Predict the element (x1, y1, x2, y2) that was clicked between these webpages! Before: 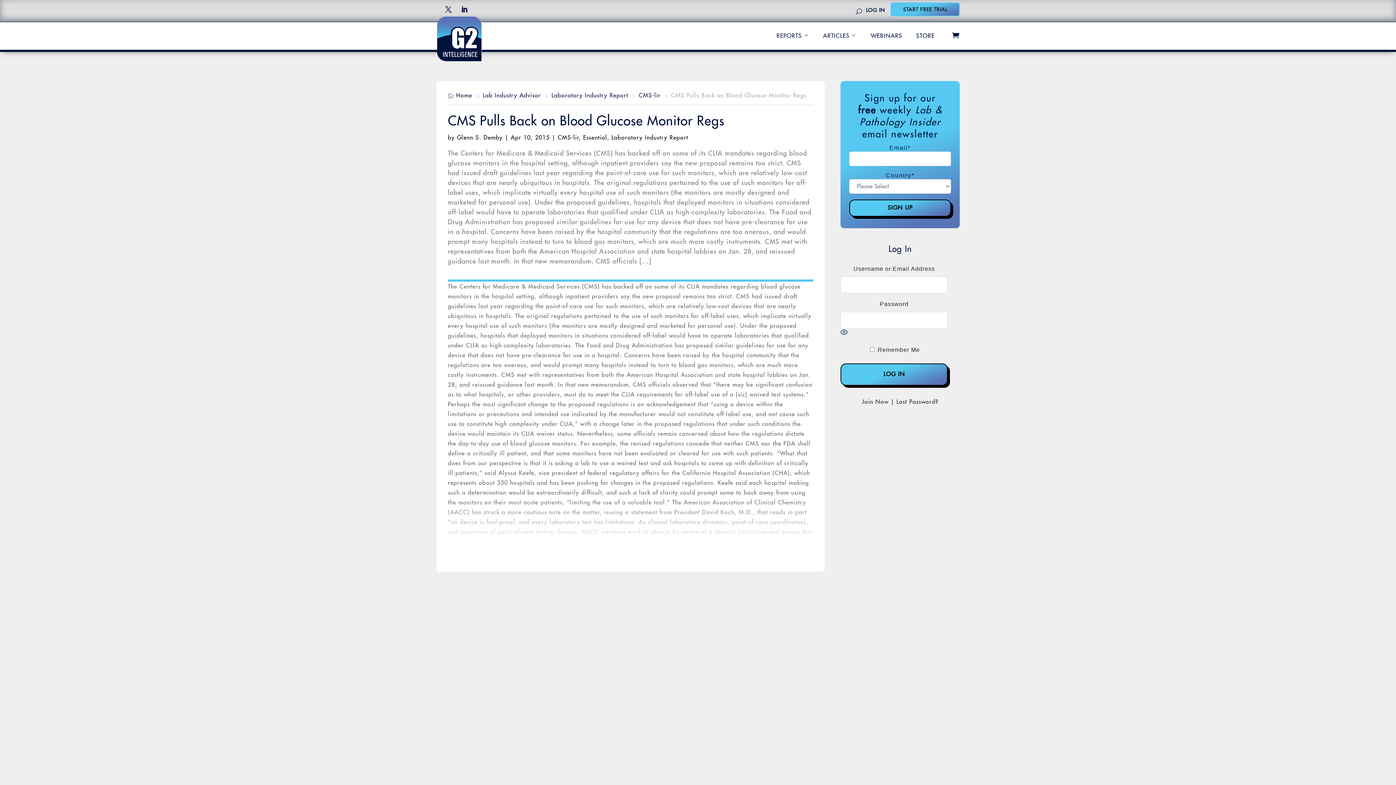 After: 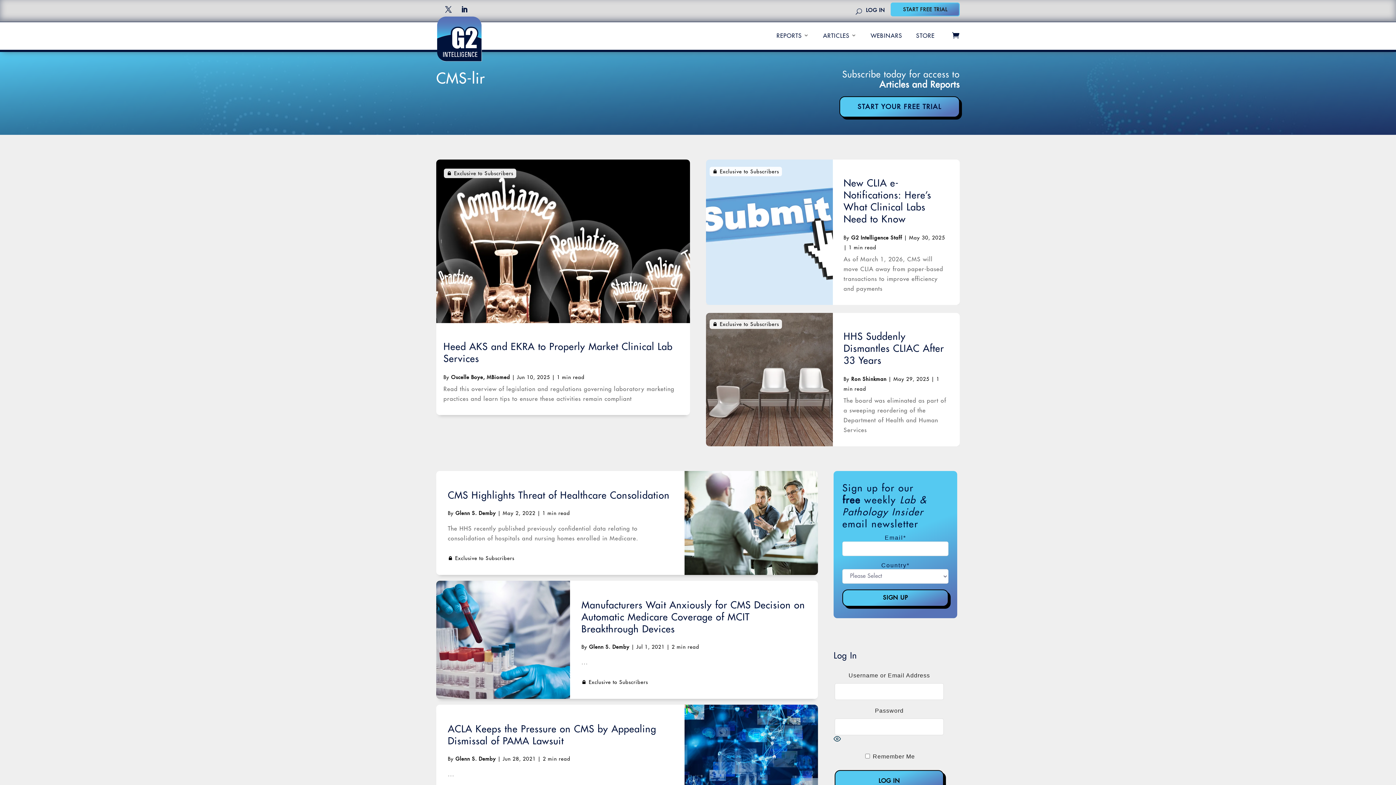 Action: bbox: (557, 134, 578, 140) label: CMS-lir